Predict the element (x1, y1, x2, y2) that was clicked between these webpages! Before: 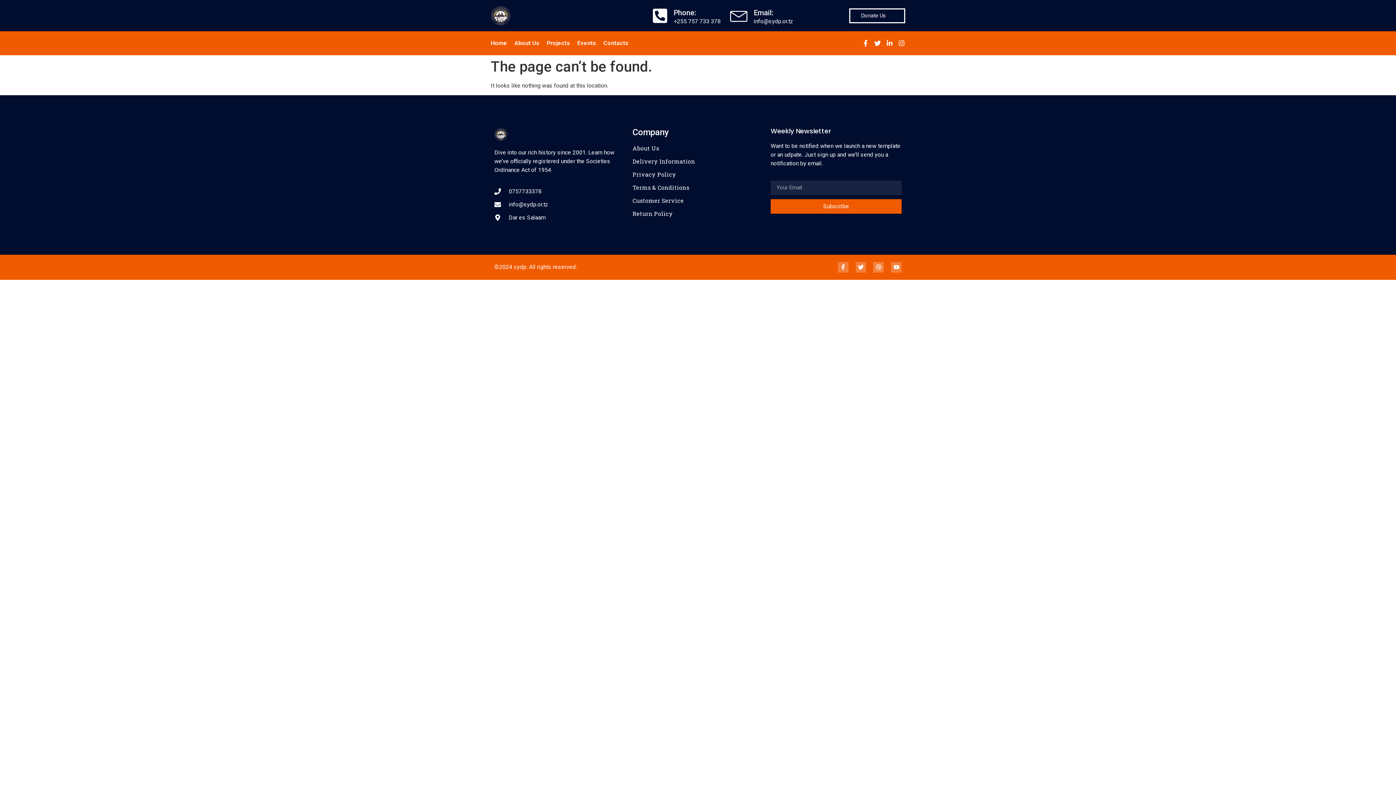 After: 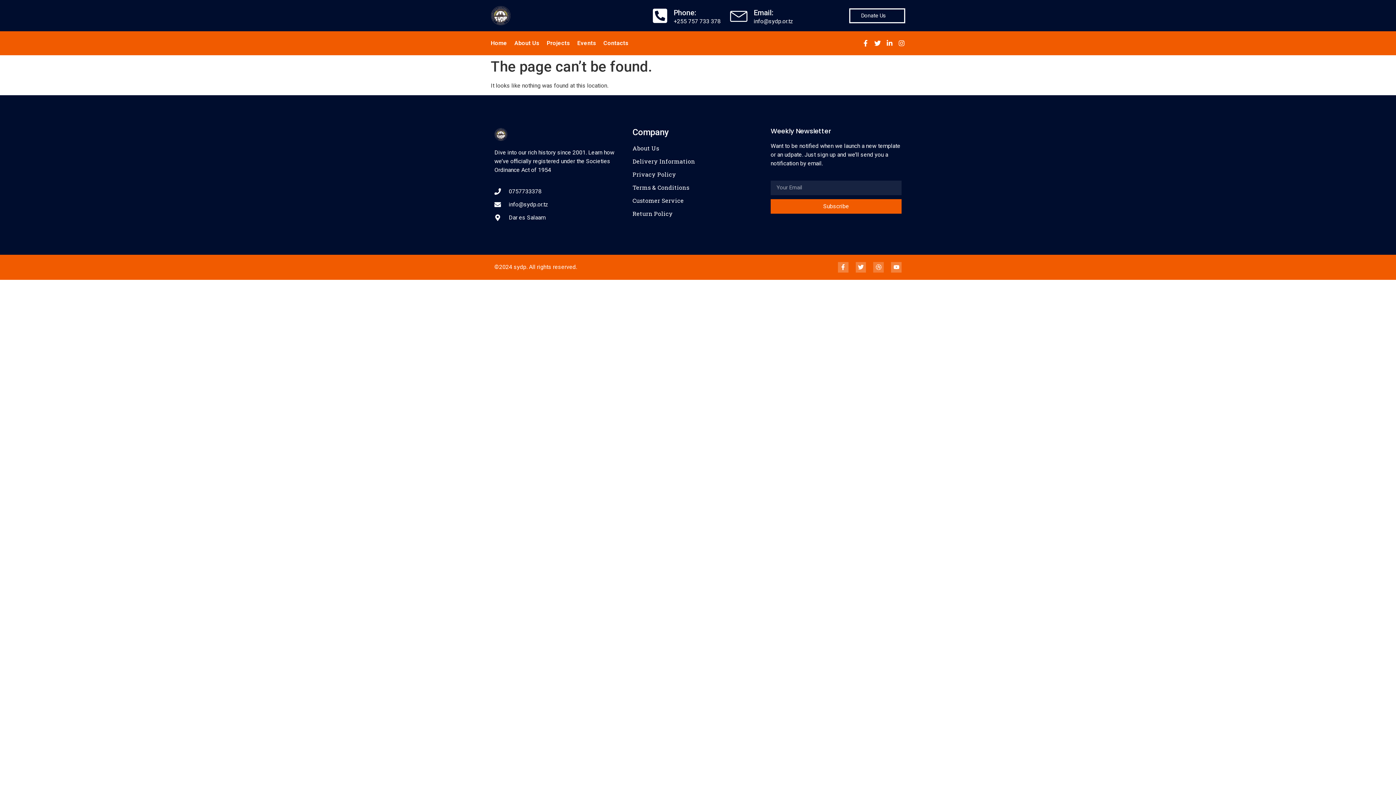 Action: bbox: (873, 262, 884, 272) label: Dribbble